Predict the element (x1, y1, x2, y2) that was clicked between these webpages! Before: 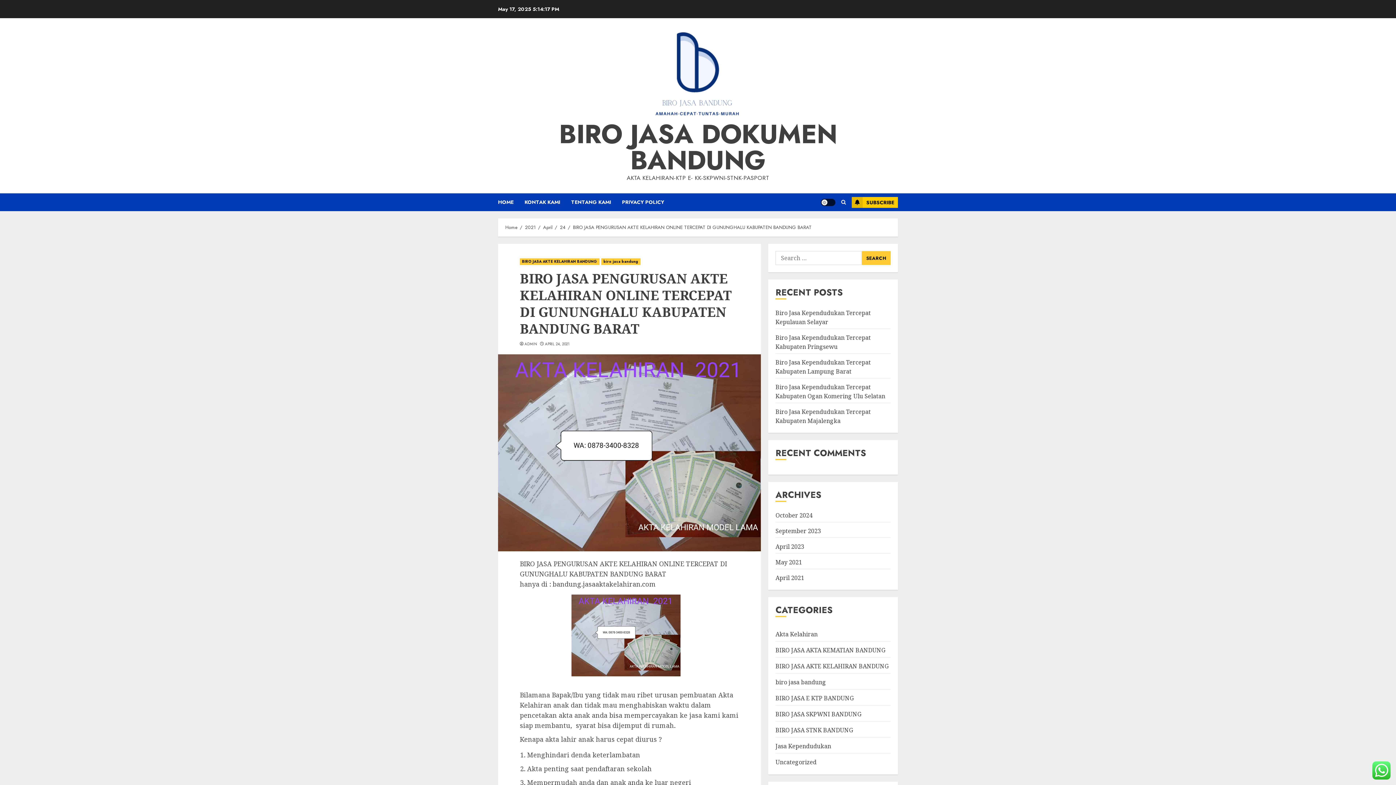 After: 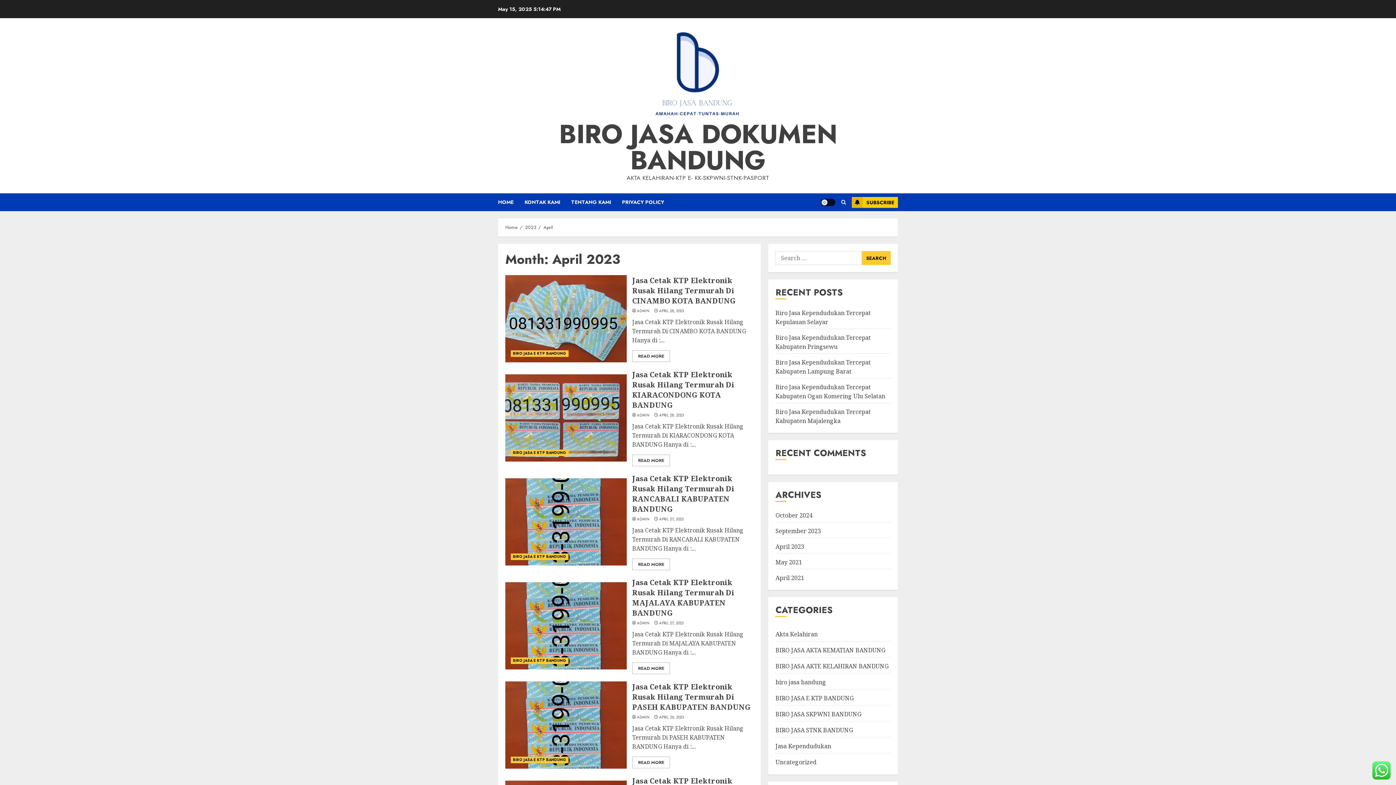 Action: bbox: (775, 542, 804, 551) label: April 2023